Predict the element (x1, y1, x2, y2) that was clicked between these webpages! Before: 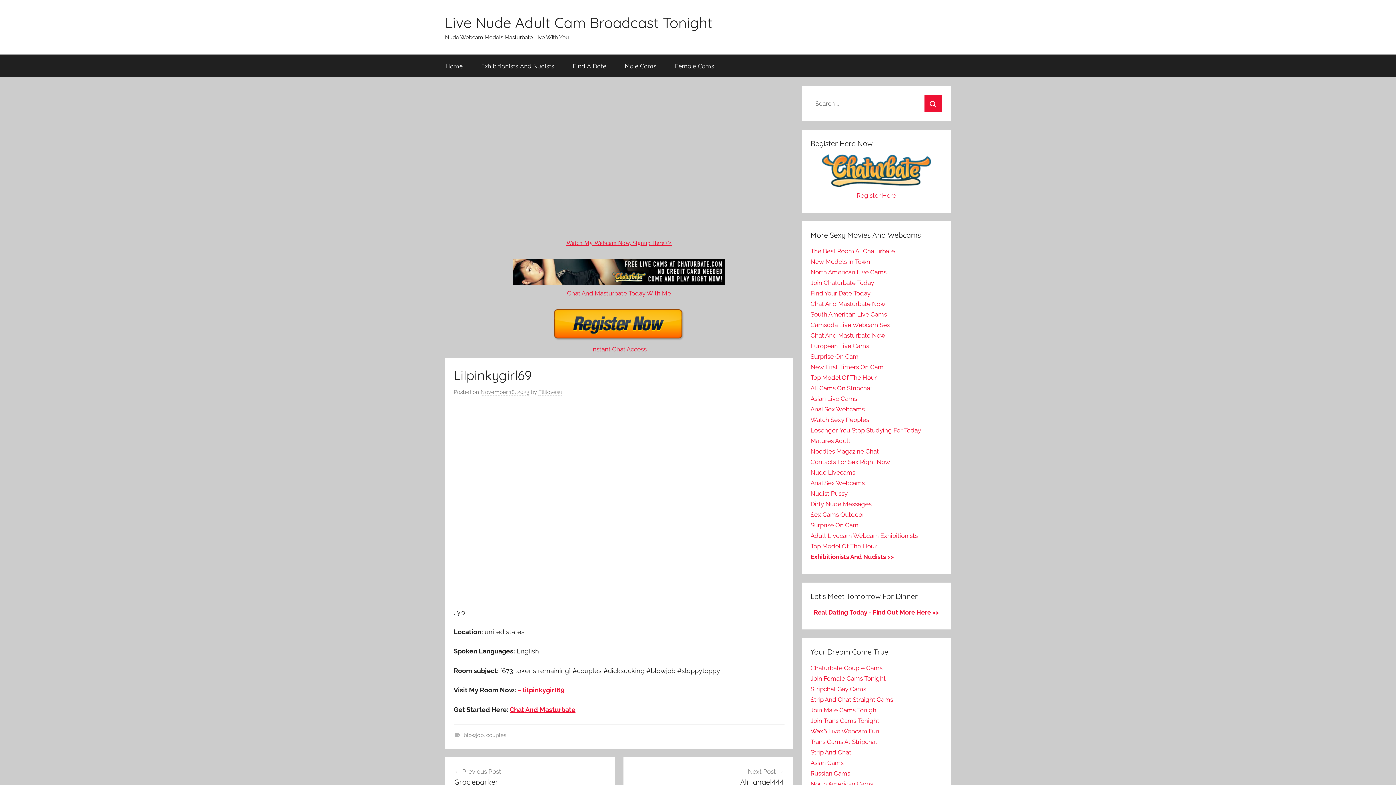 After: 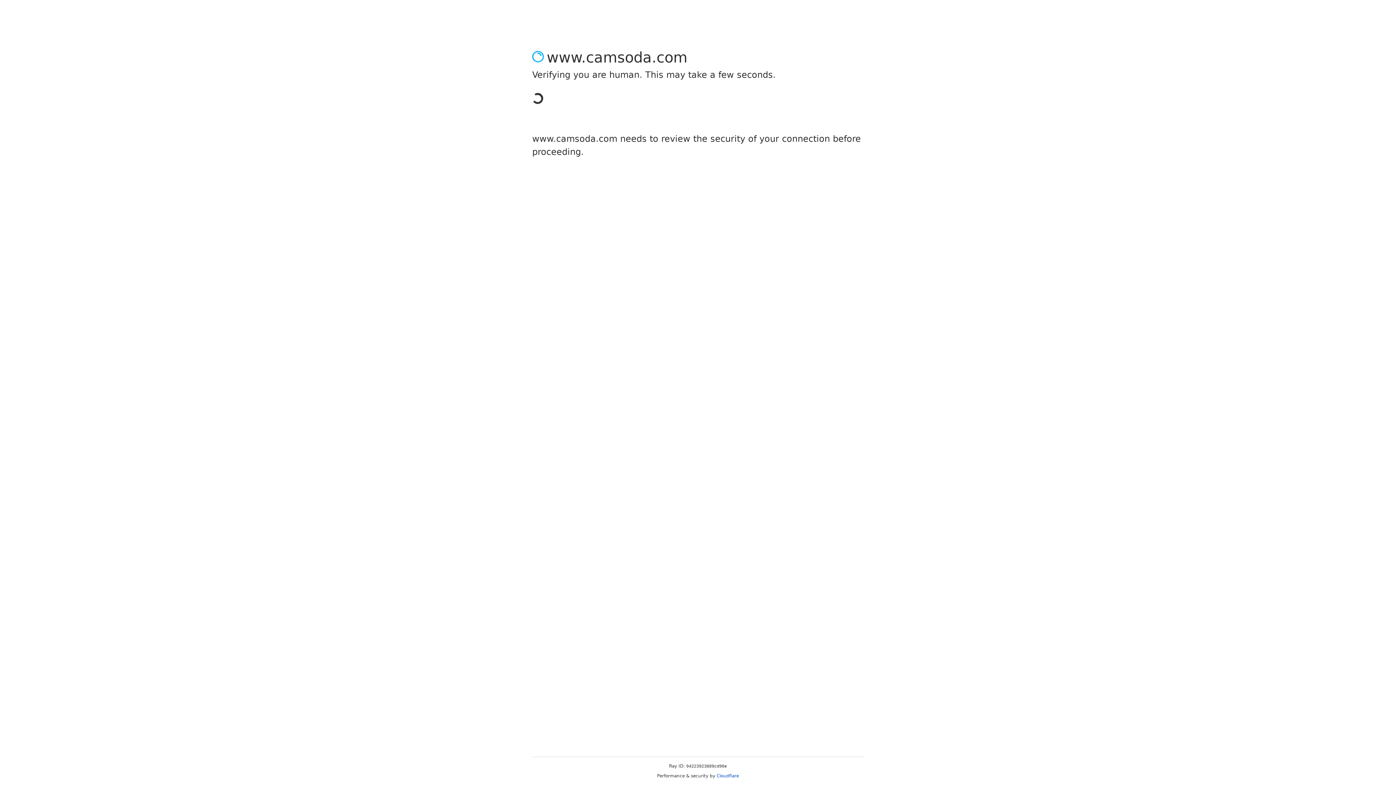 Action: bbox: (810, 374, 876, 381) label: Top Model Of The Hour